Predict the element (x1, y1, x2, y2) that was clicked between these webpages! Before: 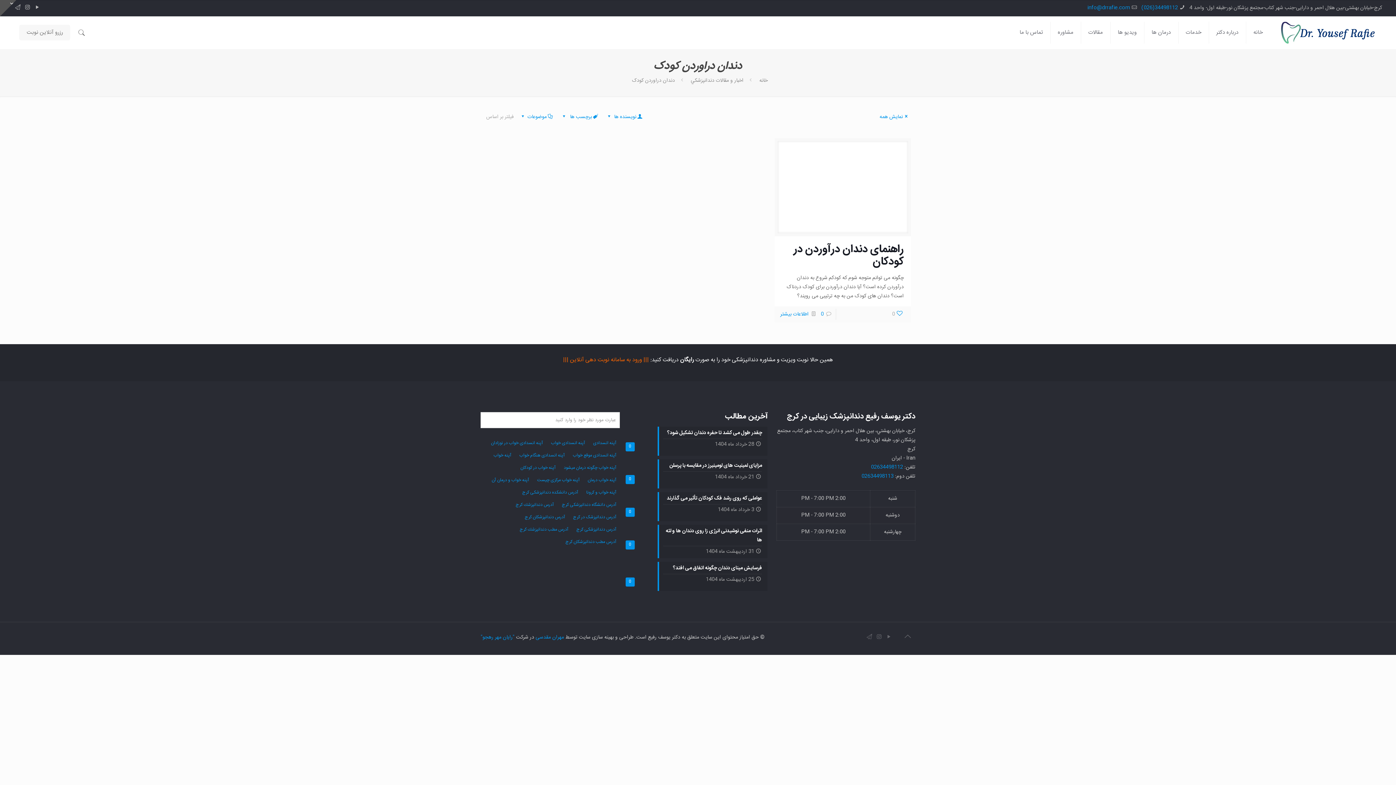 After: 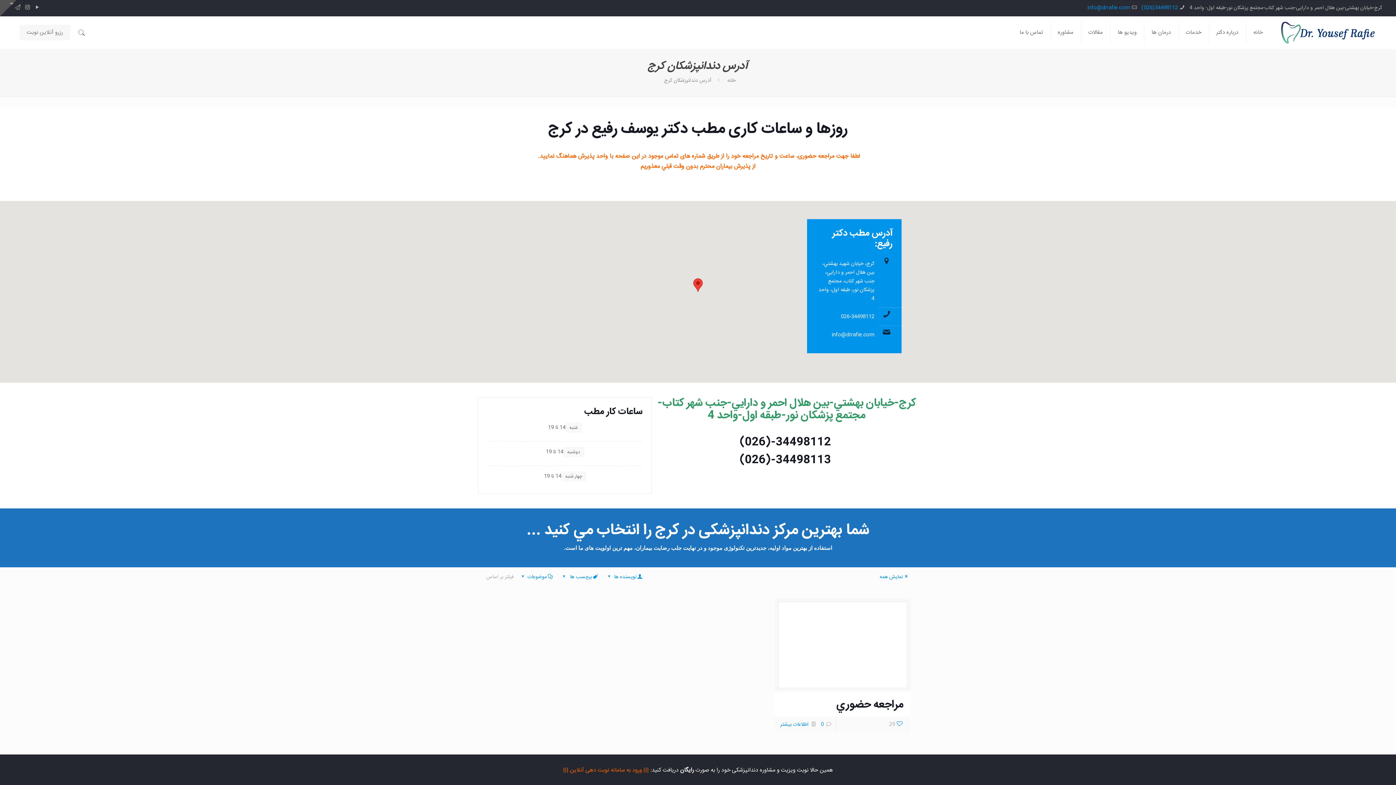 Action: bbox: (522, 513, 568, 521) label: آدرس دندانپزشکان کرج